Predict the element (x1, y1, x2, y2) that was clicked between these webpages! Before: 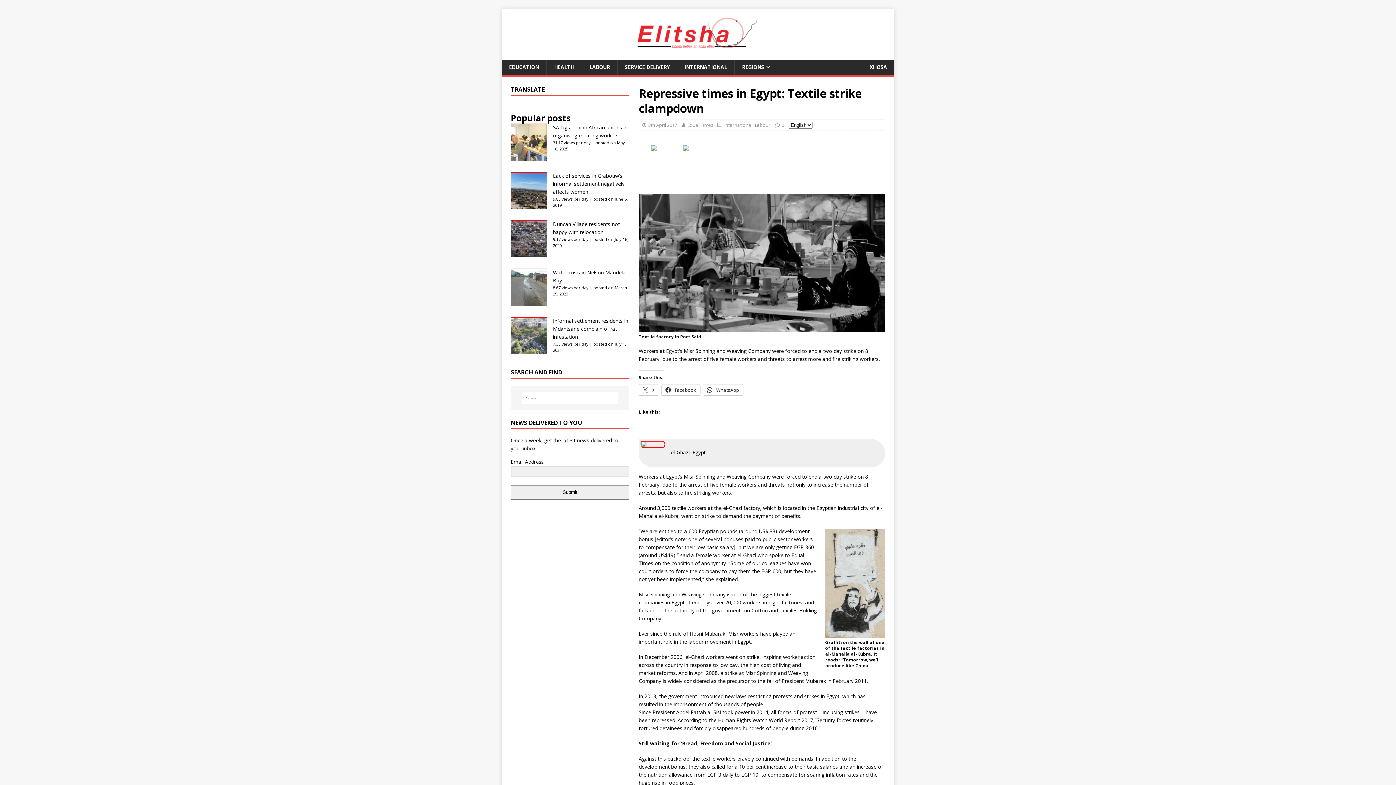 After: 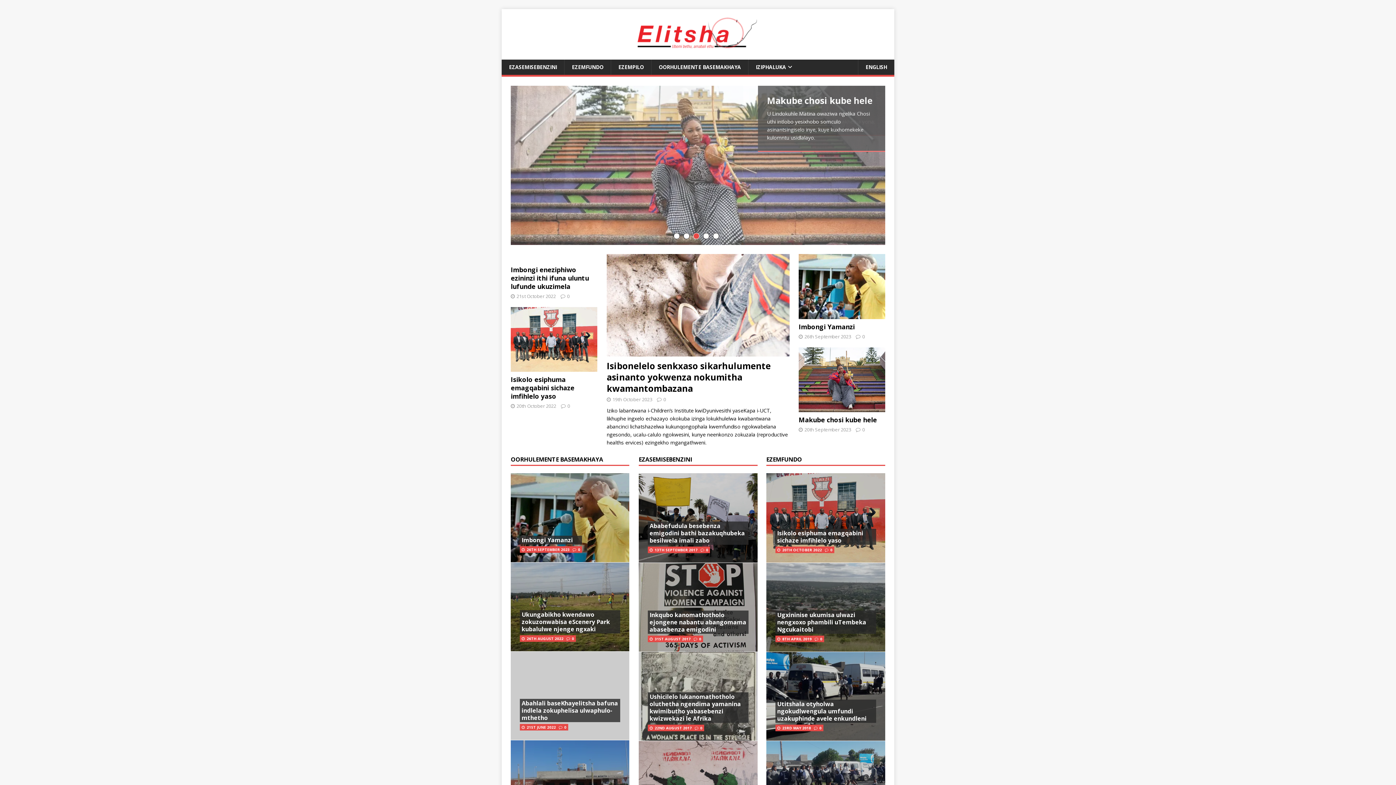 Action: bbox: (862, 59, 894, 74) label: XHOSA